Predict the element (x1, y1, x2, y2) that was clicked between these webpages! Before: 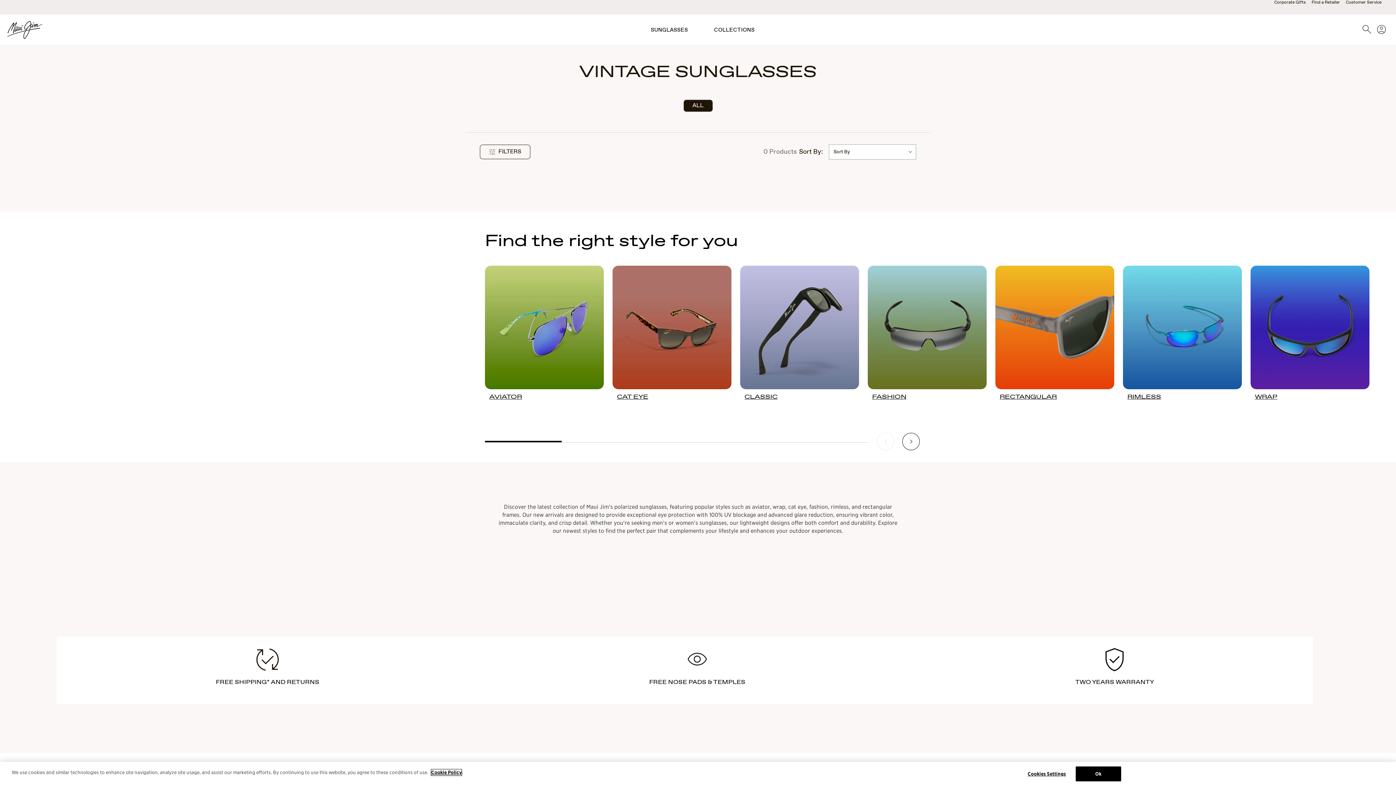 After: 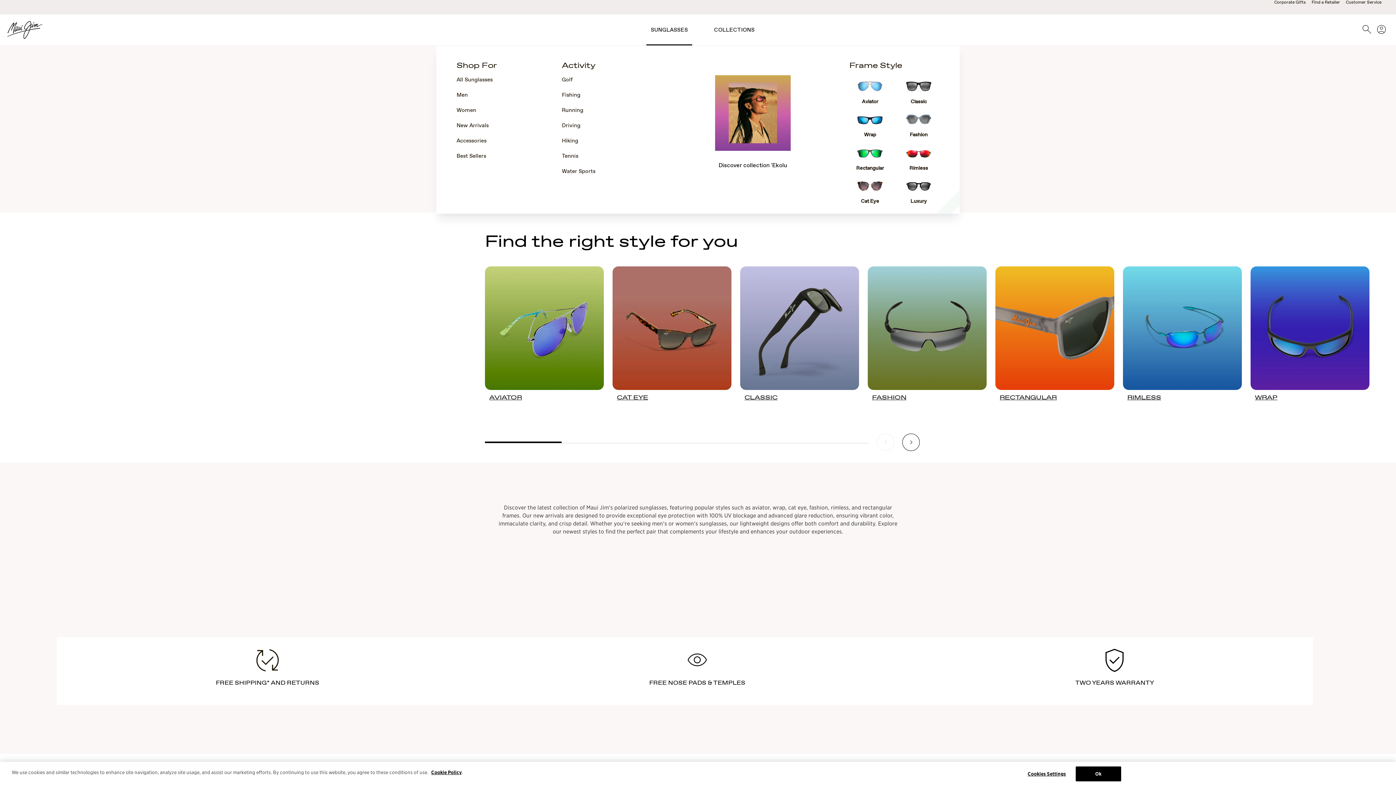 Action: label: SUNGLASSES bbox: (651, 27, 688, 32)